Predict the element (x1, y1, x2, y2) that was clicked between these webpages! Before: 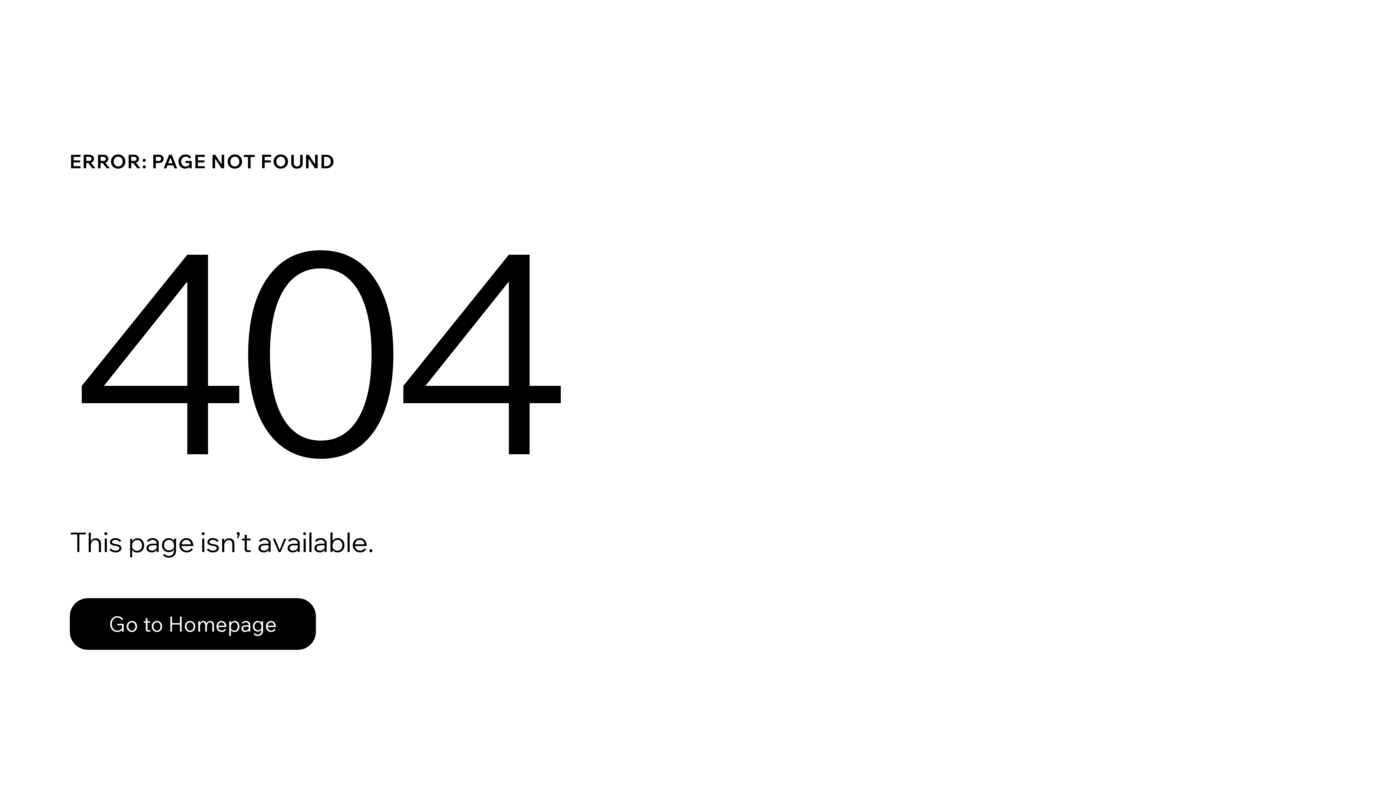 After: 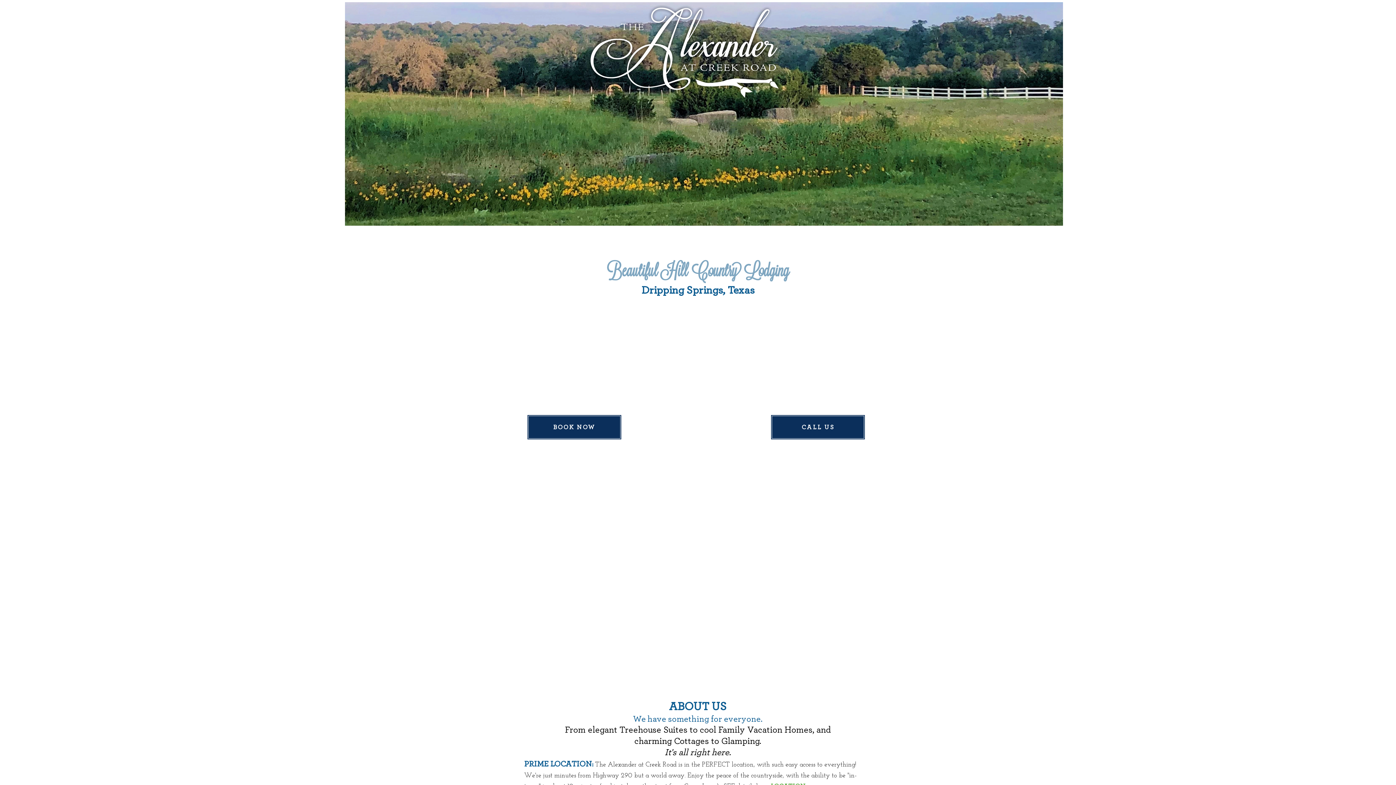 Action: label: Go to Homepage bbox: (69, 598, 316, 650)